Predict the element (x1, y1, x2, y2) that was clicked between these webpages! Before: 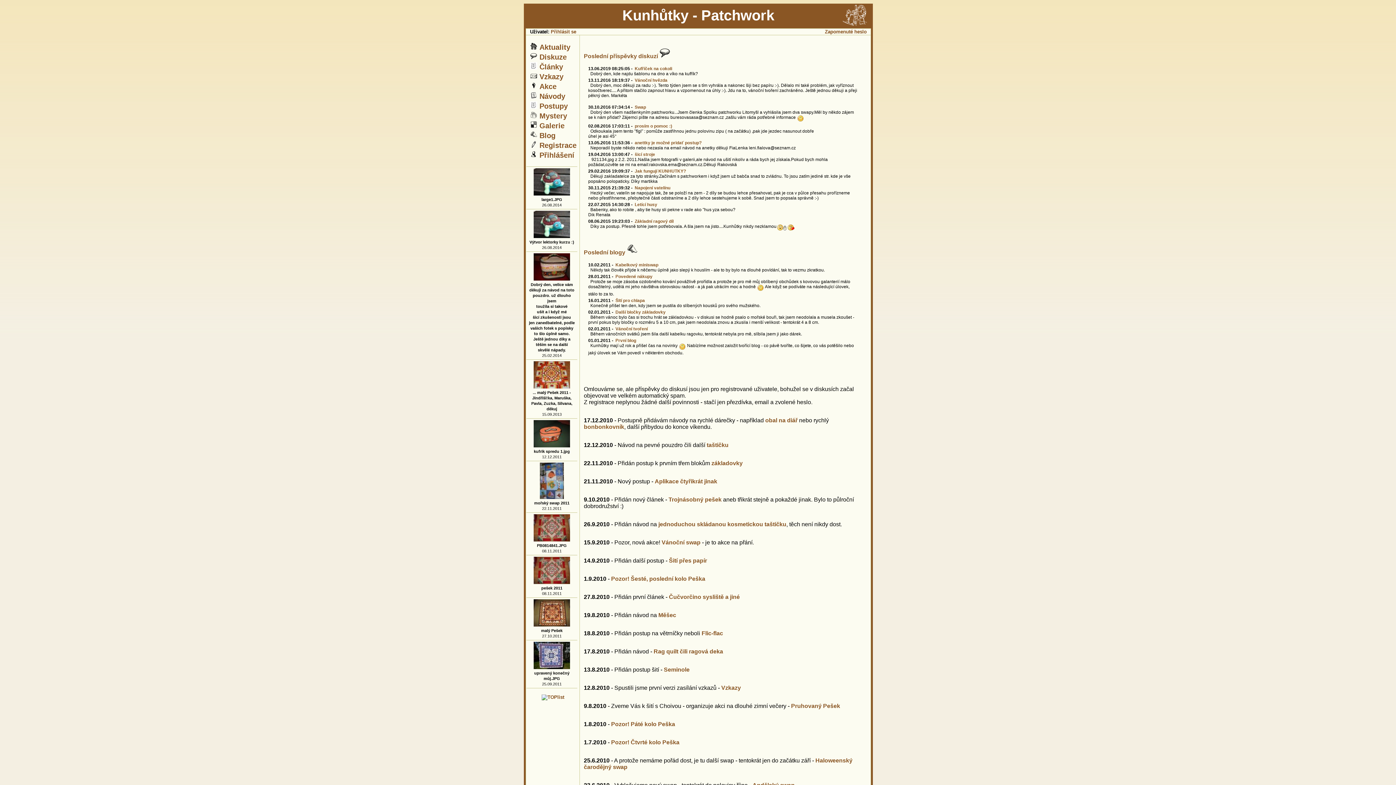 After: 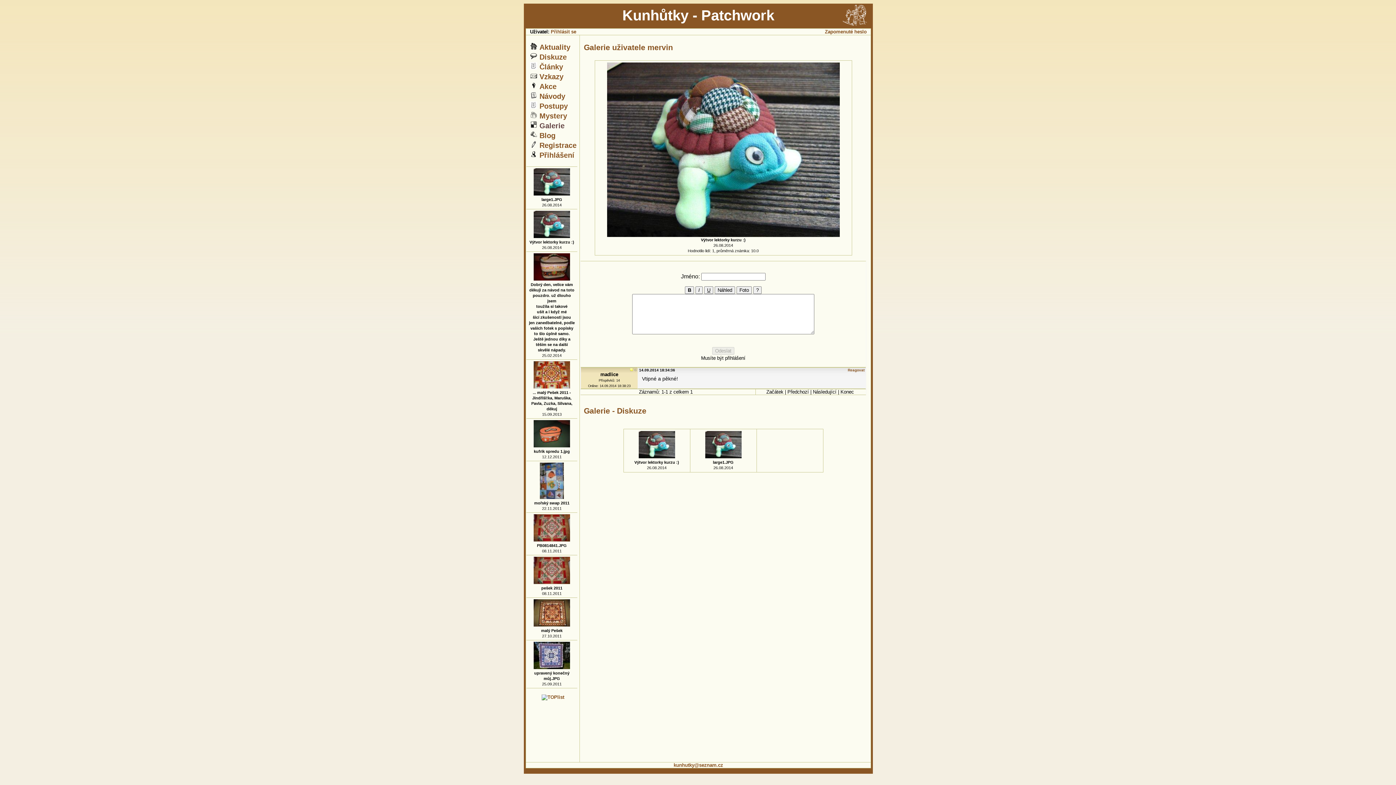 Action: bbox: (533, 233, 570, 239) label: 
